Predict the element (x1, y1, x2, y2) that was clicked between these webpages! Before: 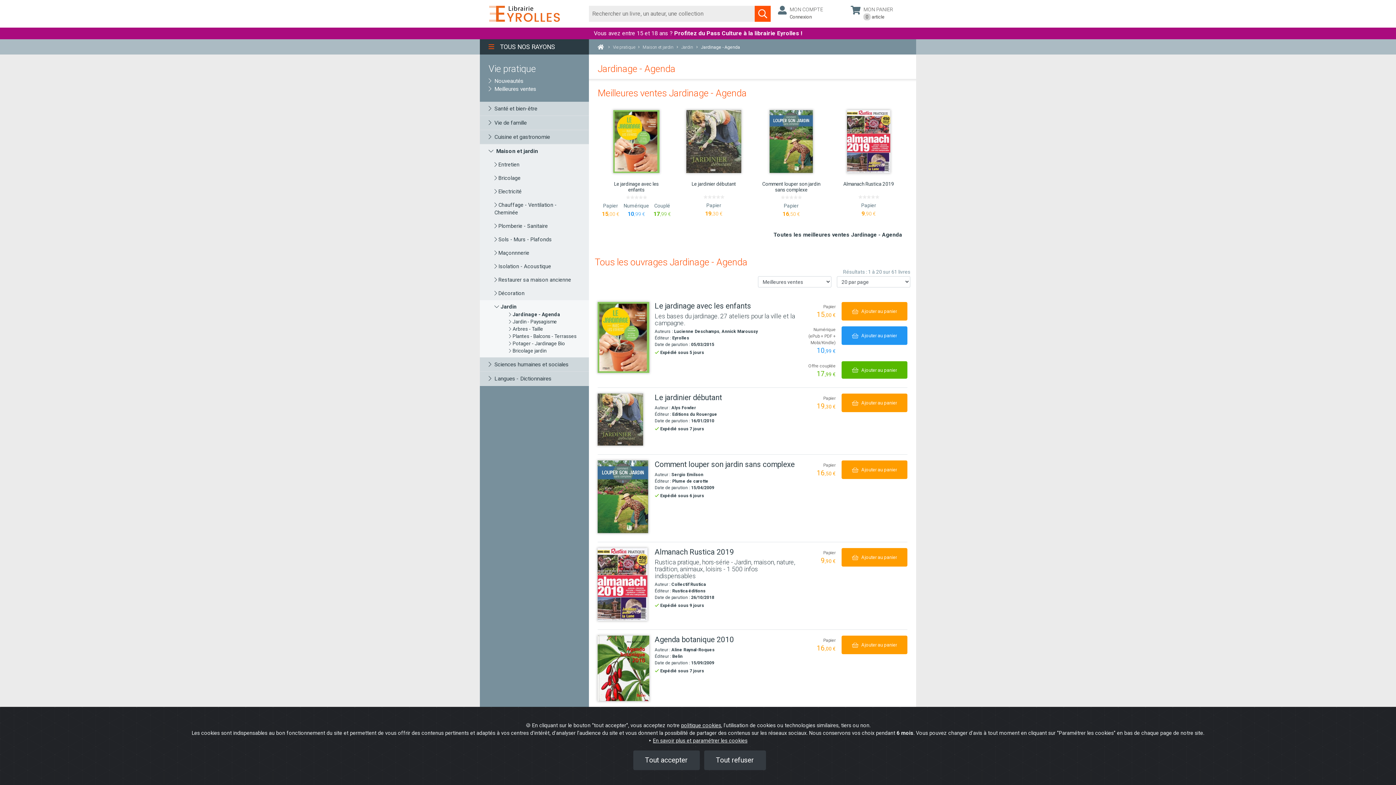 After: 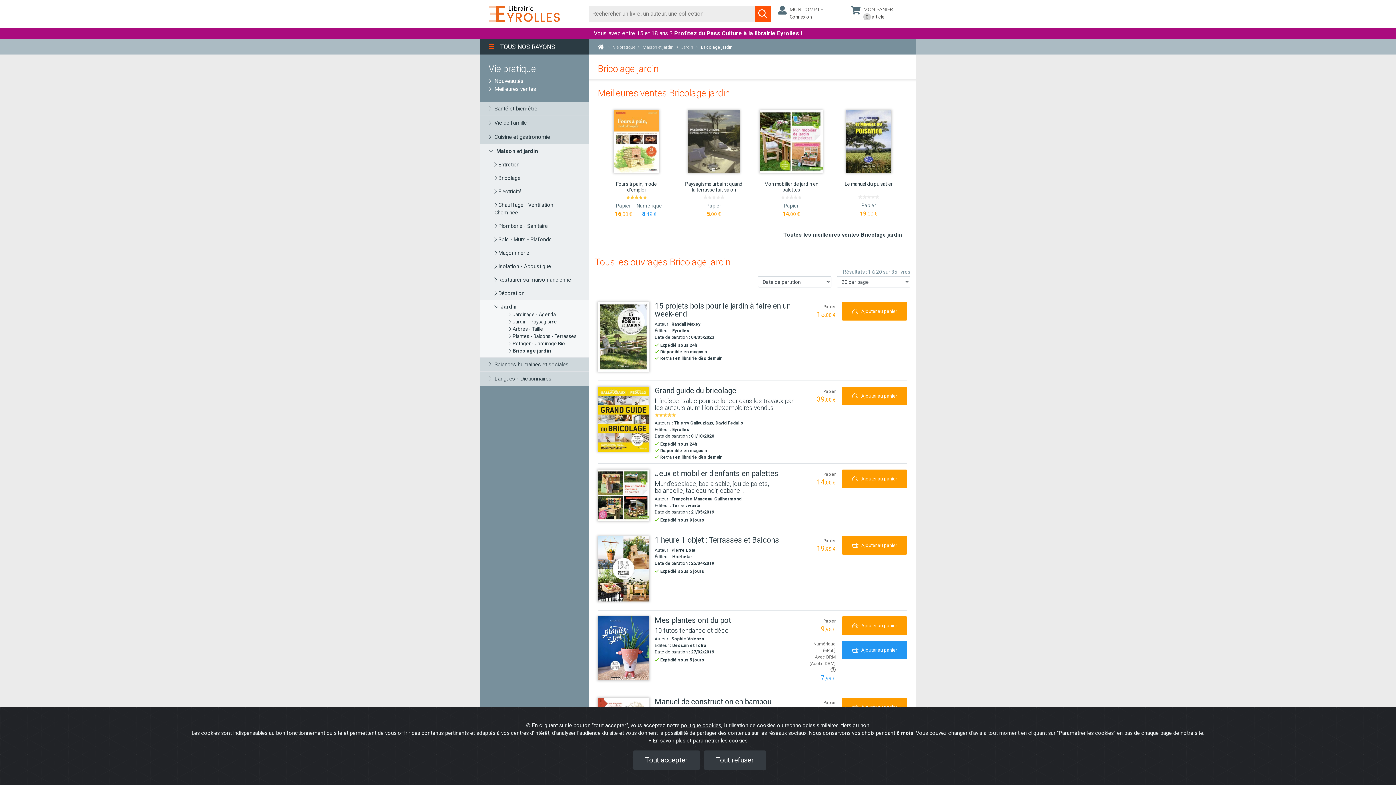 Action: label: Bricolage jardin bbox: (509, 348, 546, 353)